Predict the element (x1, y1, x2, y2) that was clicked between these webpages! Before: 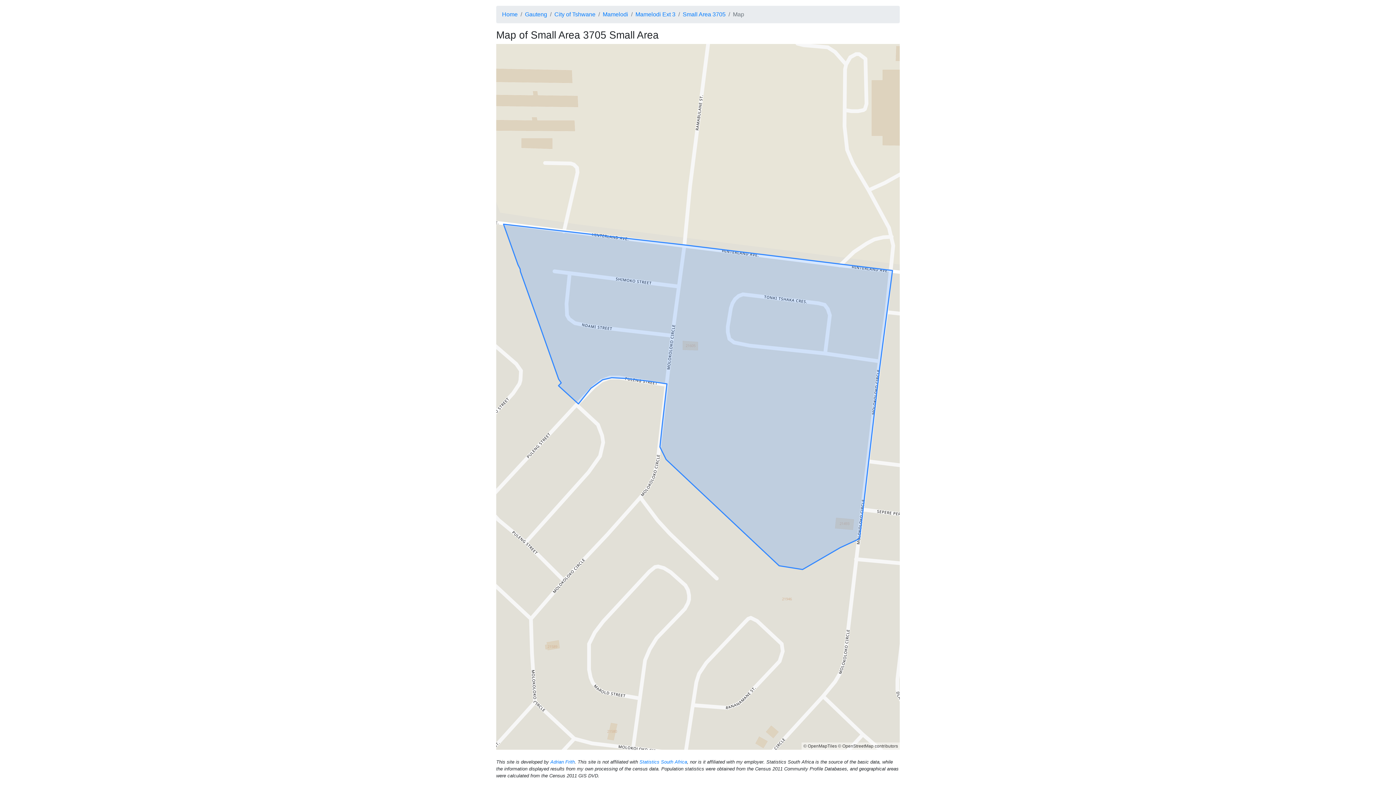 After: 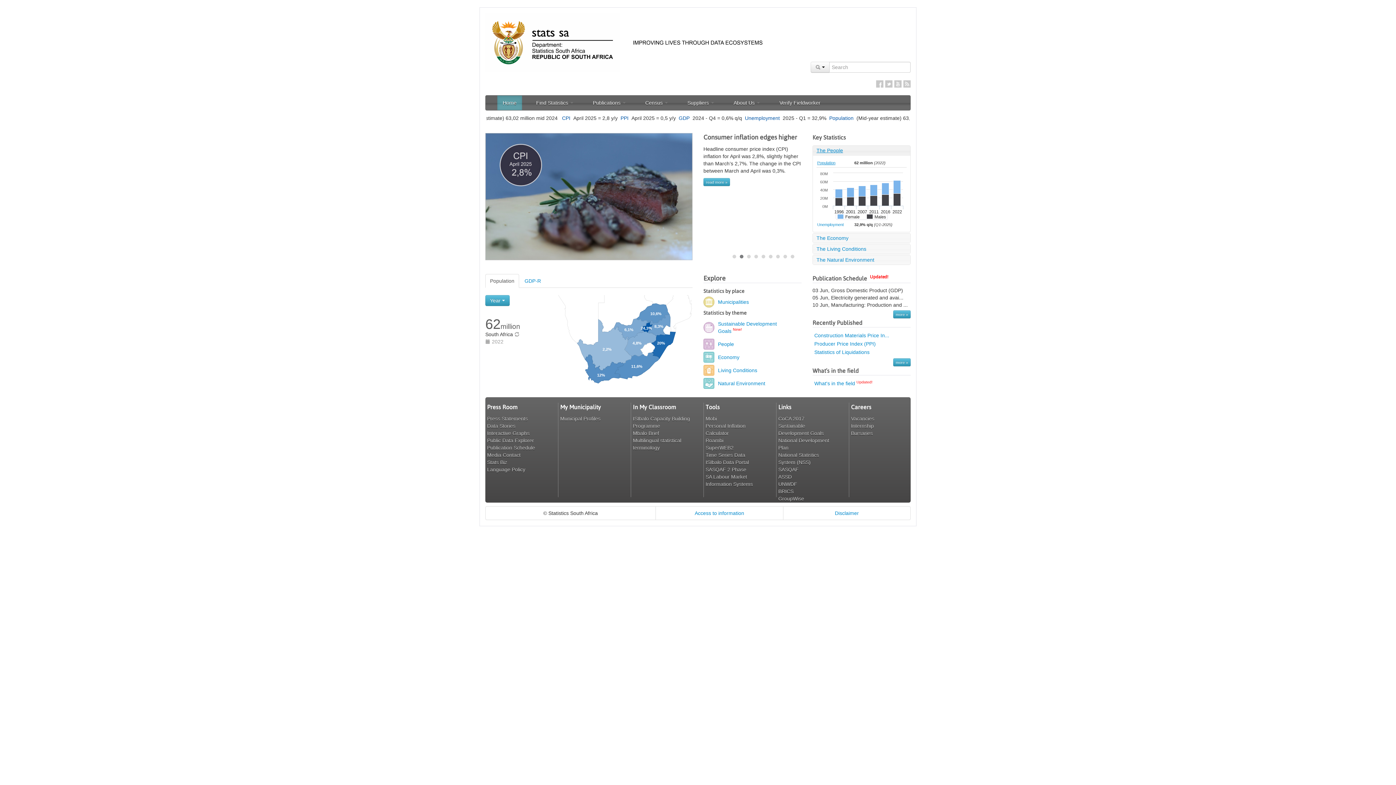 Action: label: Statistics South Africa bbox: (639, 759, 687, 765)